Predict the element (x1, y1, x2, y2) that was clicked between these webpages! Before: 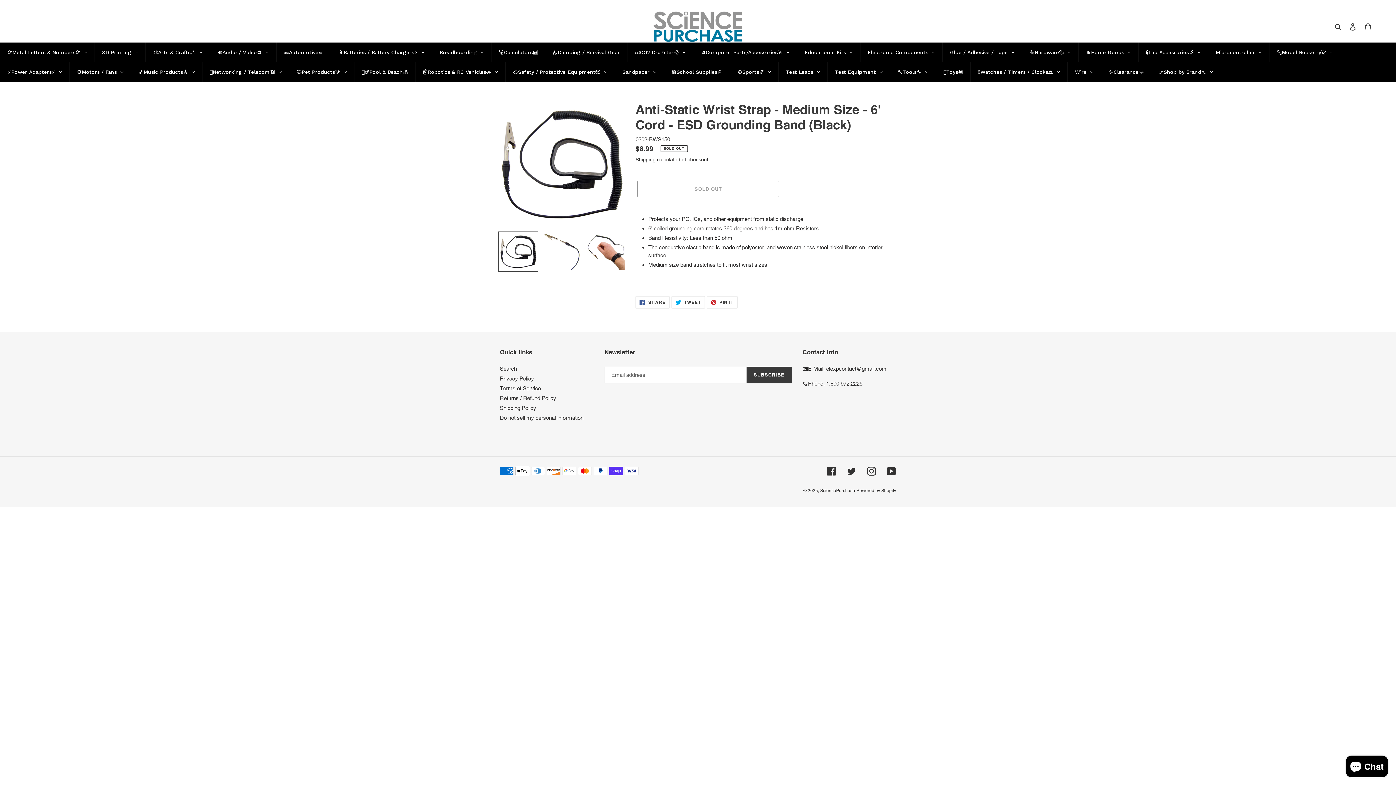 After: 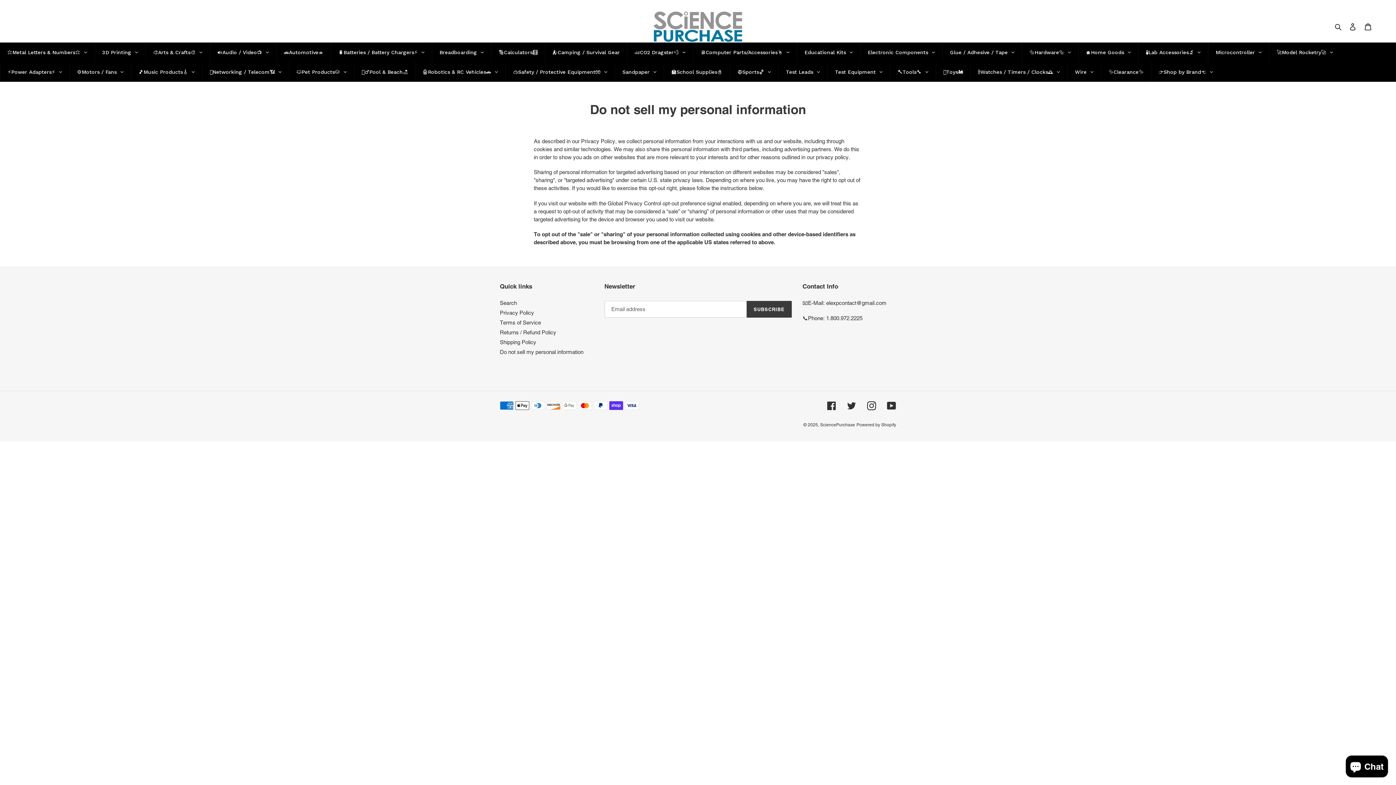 Action: bbox: (500, 414, 583, 421) label: Do not sell my personal information